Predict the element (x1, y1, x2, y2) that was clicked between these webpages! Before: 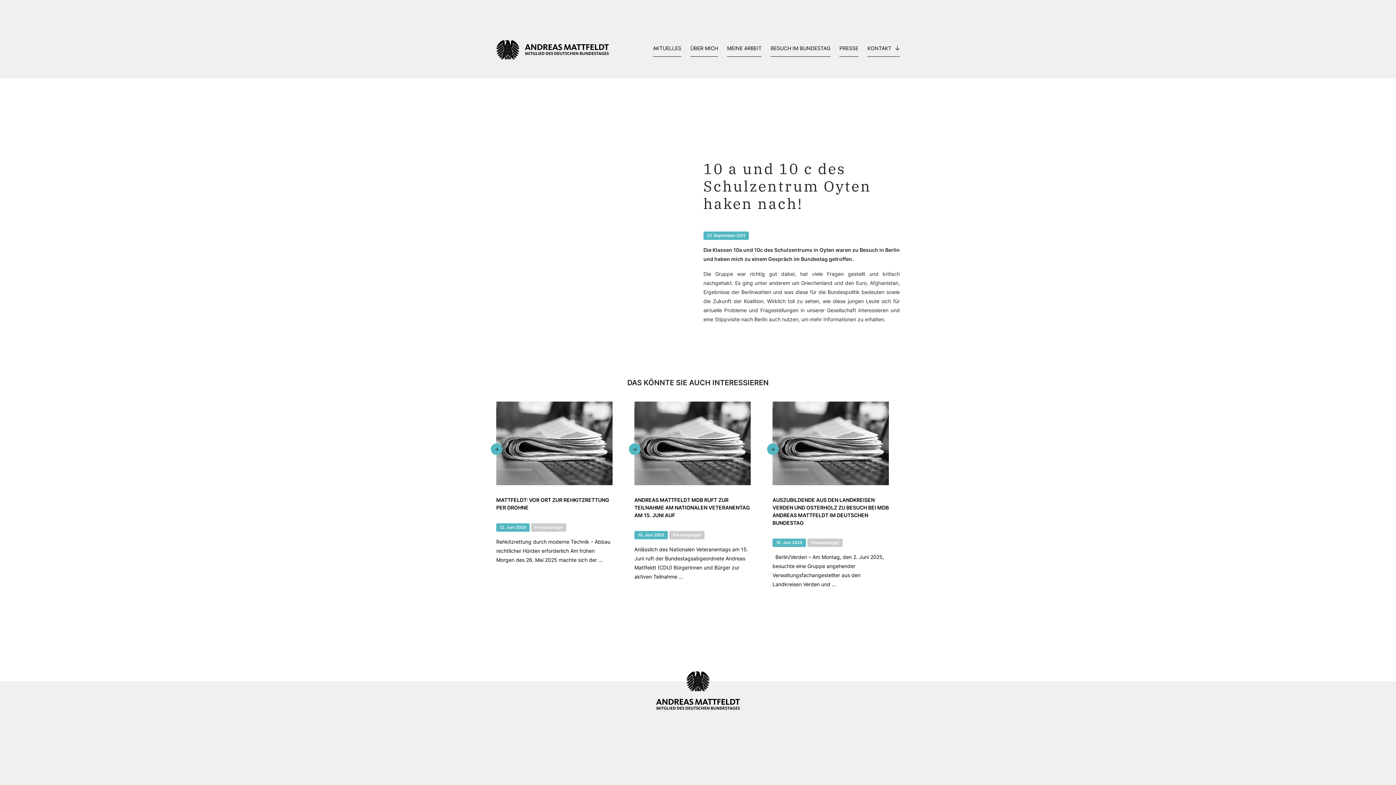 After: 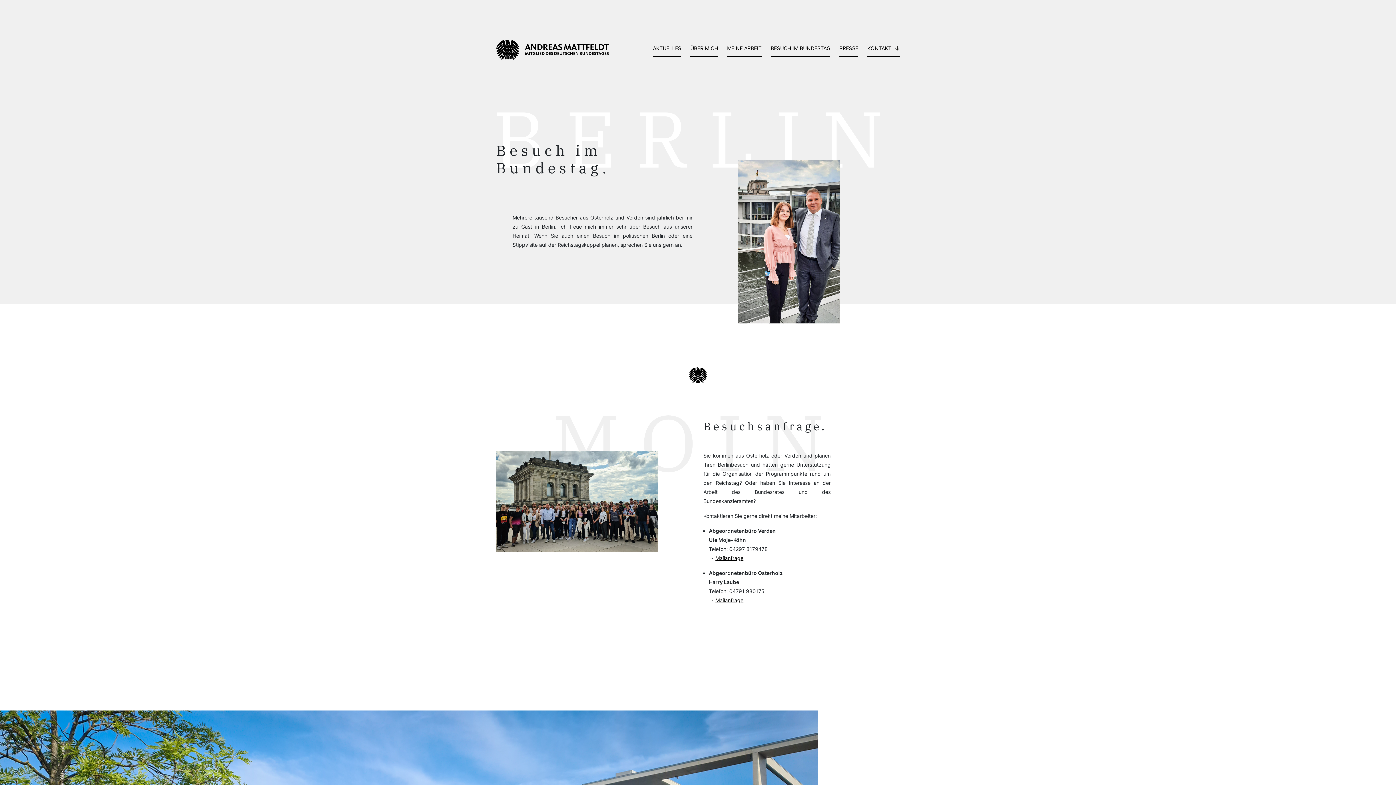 Action: label: BESUCH IM BUNDESTAG bbox: (770, 43, 830, 56)